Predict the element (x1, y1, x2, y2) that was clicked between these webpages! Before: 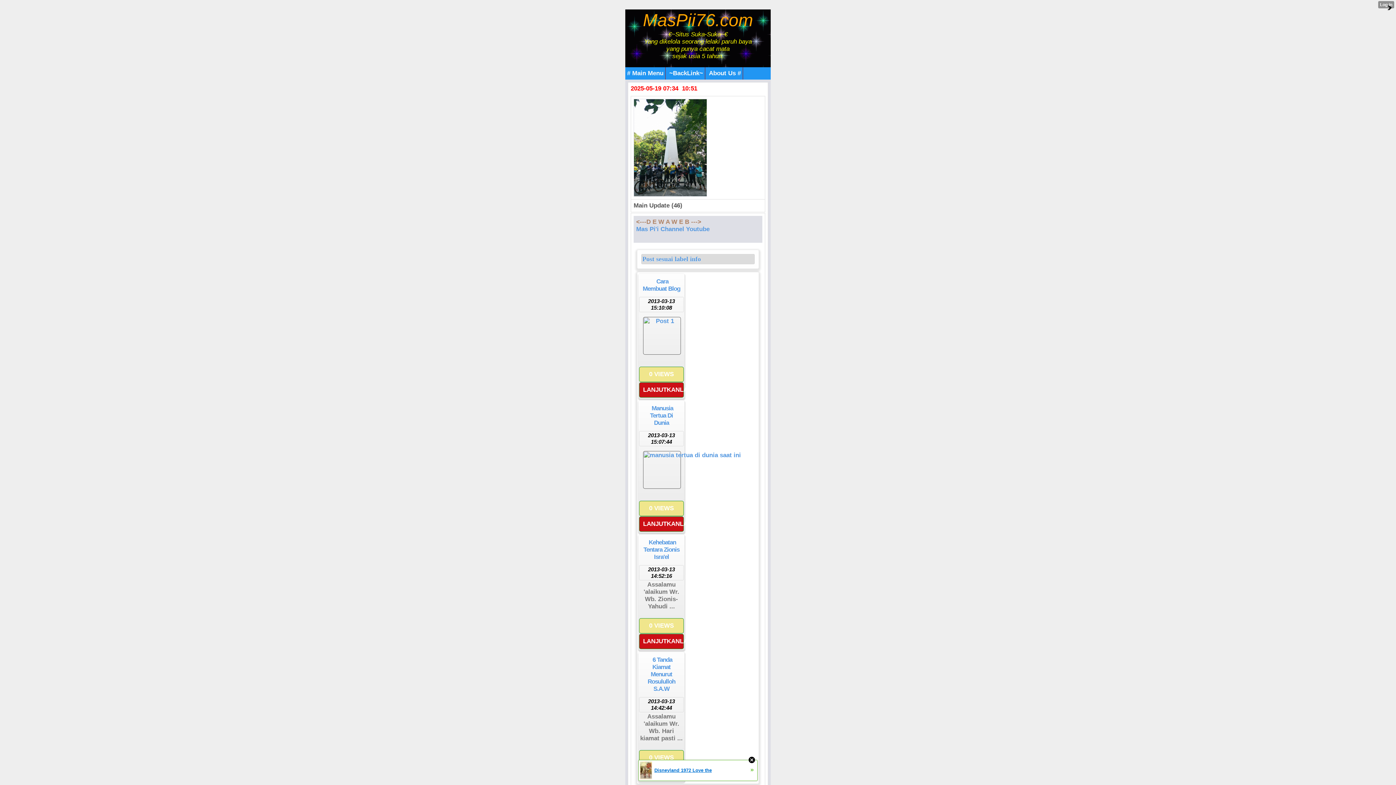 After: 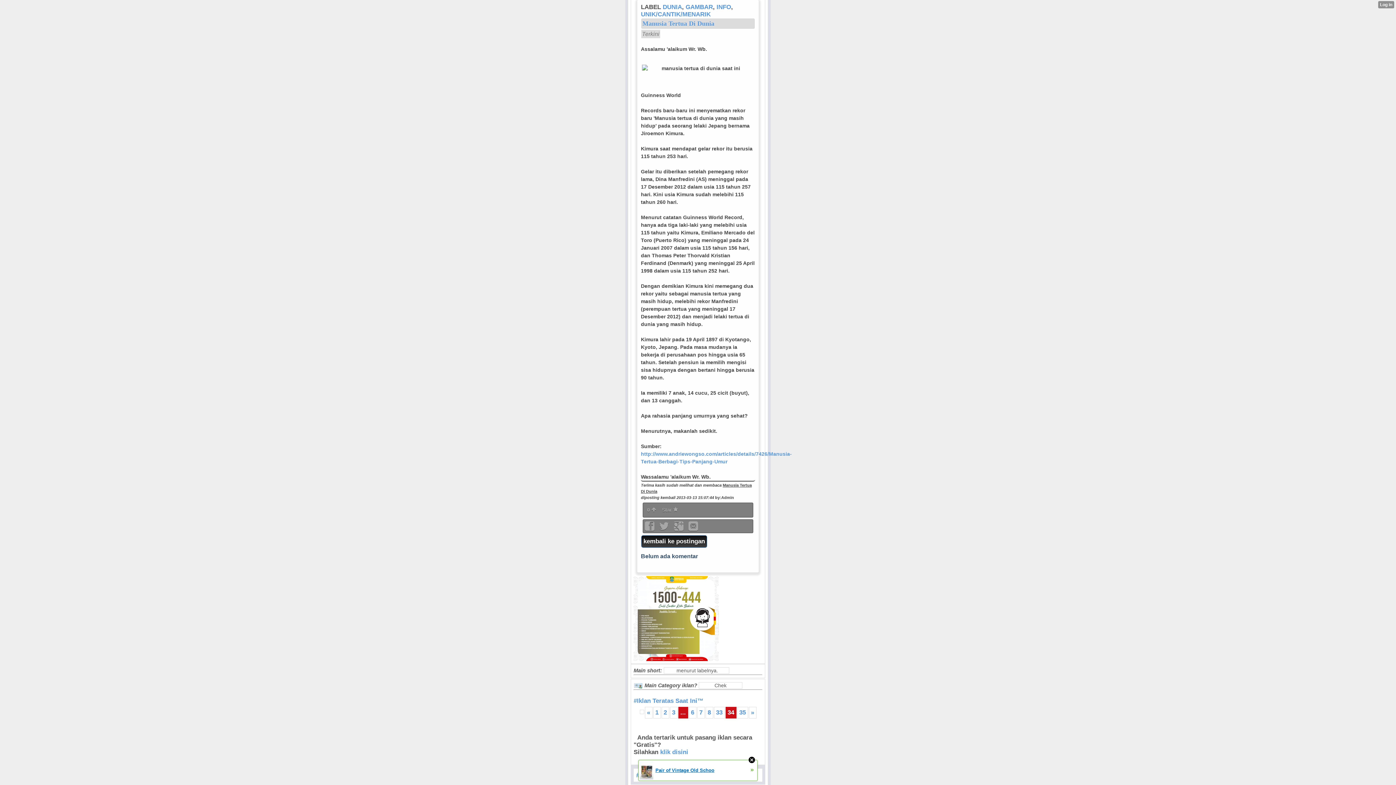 Action: label: Manusia Tertua Di Dunia bbox: (639, 401, 684, 430)